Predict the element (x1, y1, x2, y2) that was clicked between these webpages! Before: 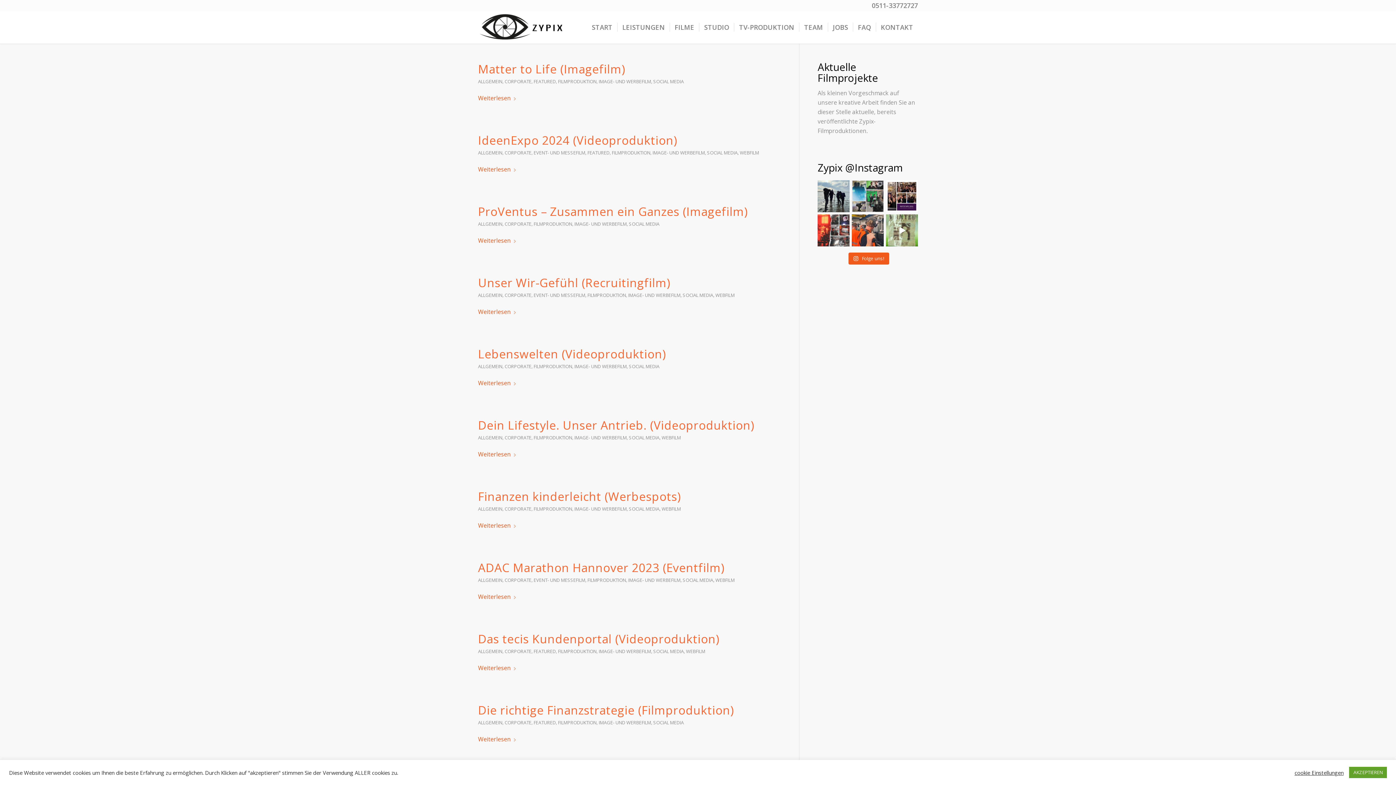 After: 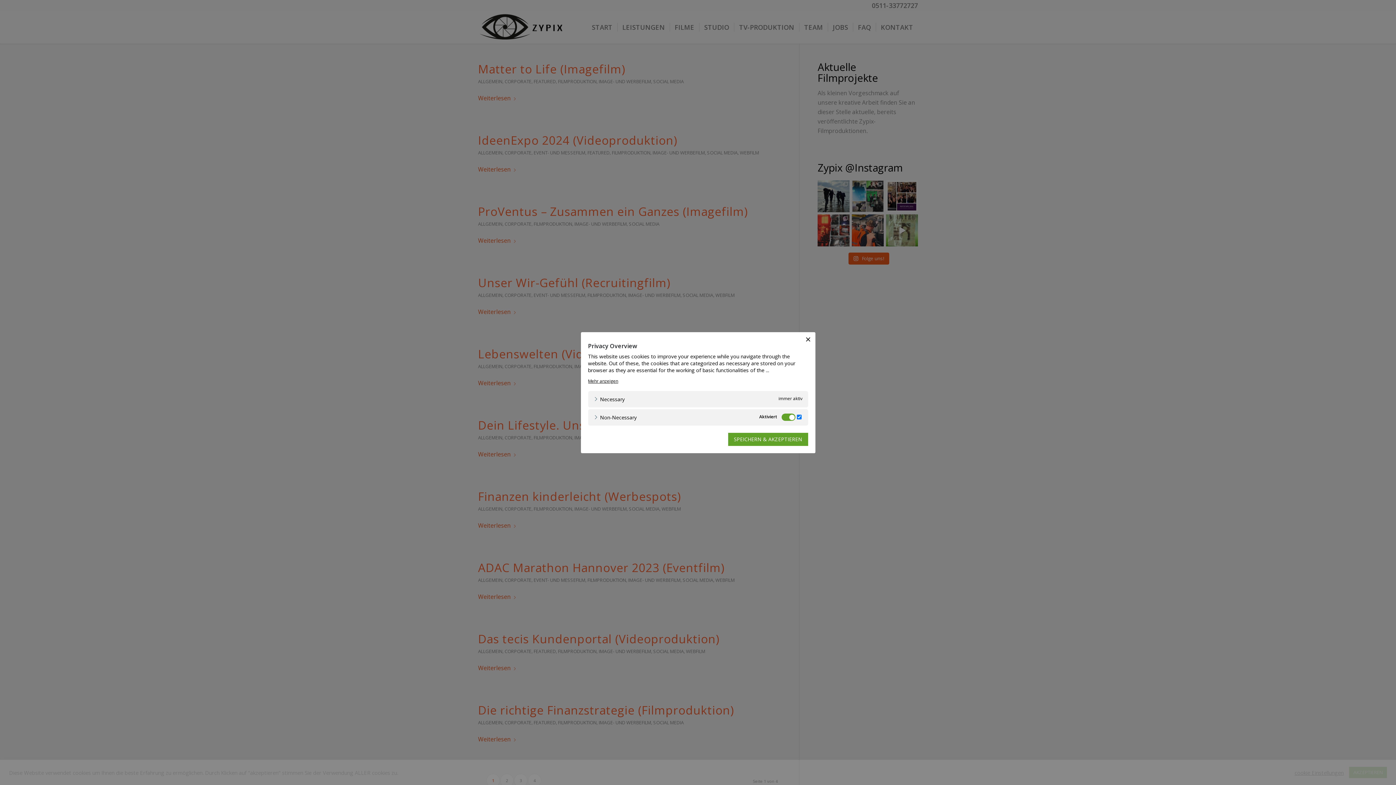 Action: label: cookie Einstellungen bbox: (1294, 769, 1344, 776)